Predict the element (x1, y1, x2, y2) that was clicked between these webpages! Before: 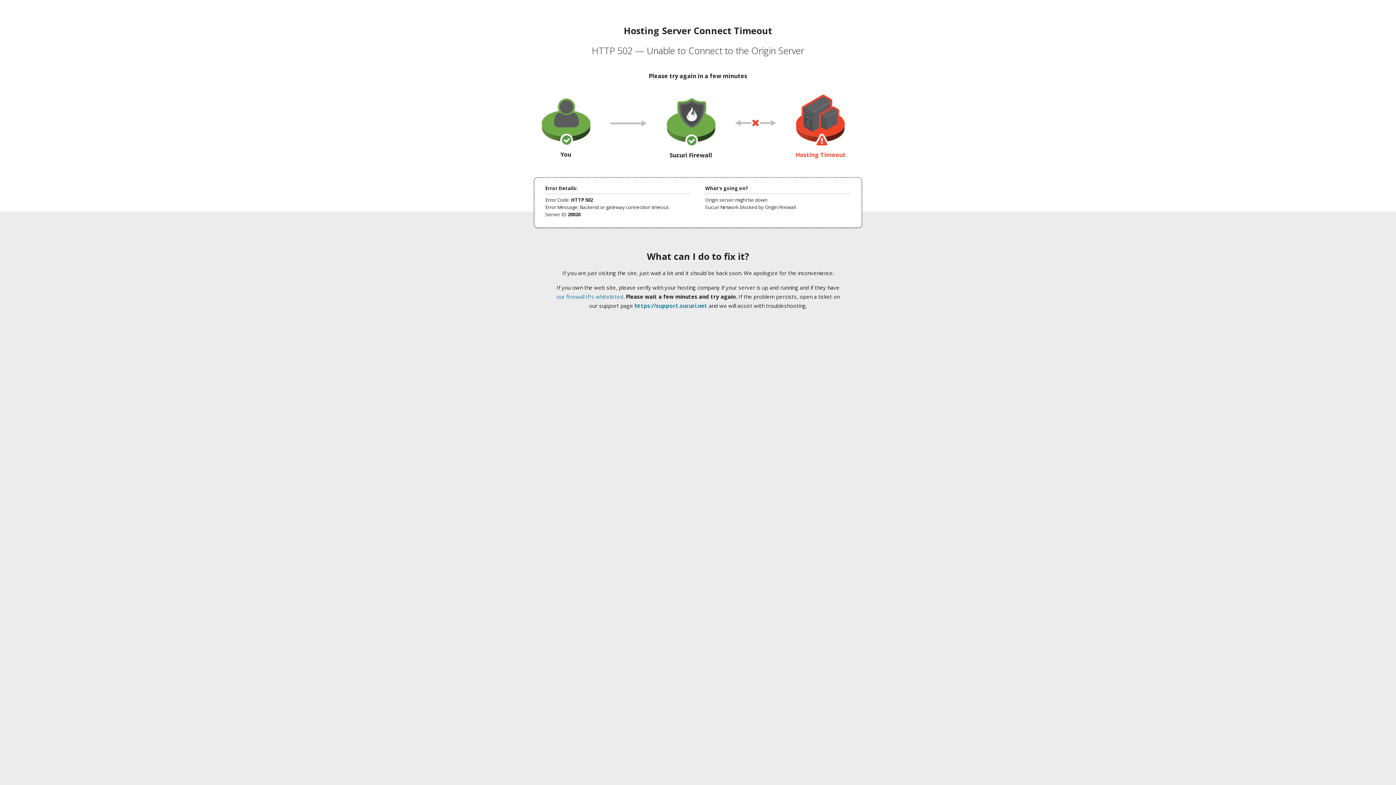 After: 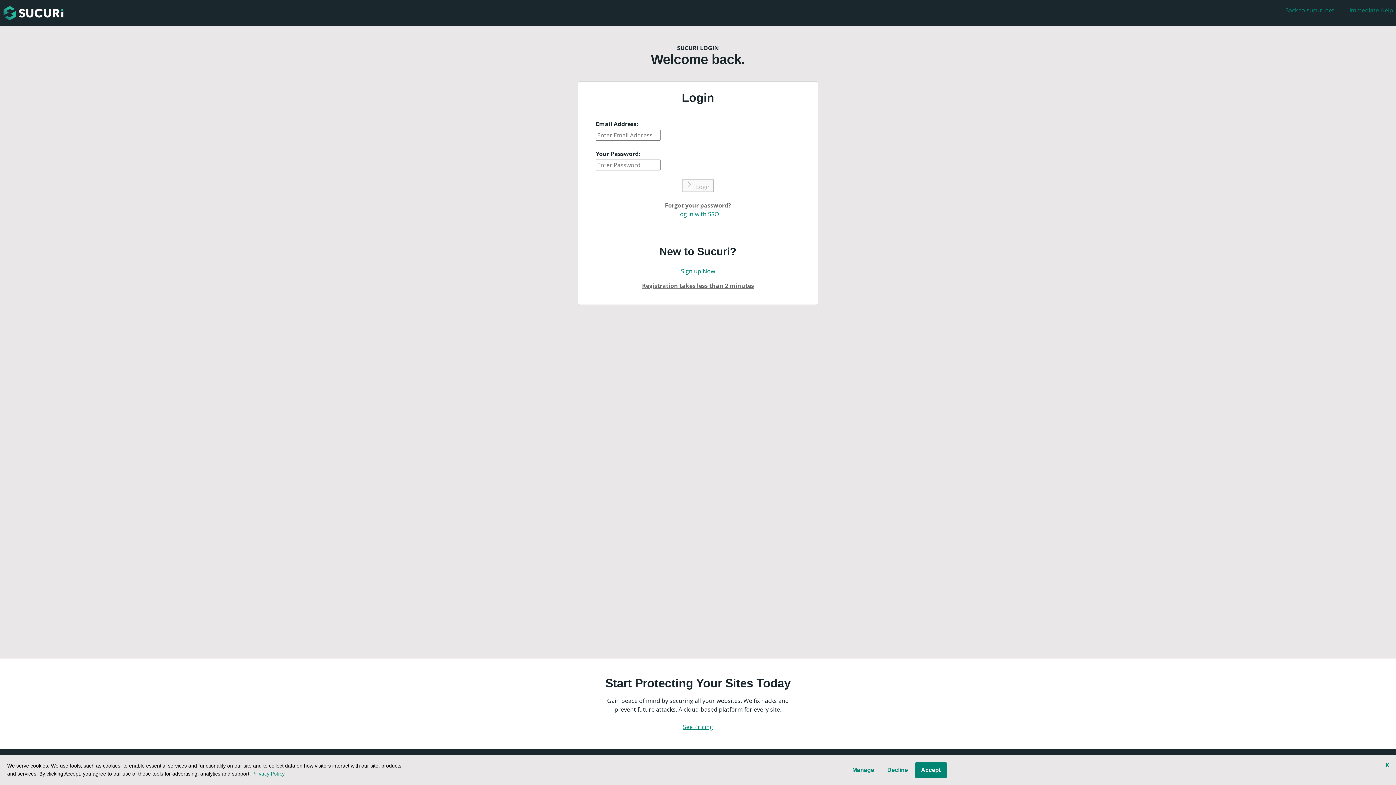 Action: bbox: (634, 302, 707, 309) label: https://support.sucuri.net